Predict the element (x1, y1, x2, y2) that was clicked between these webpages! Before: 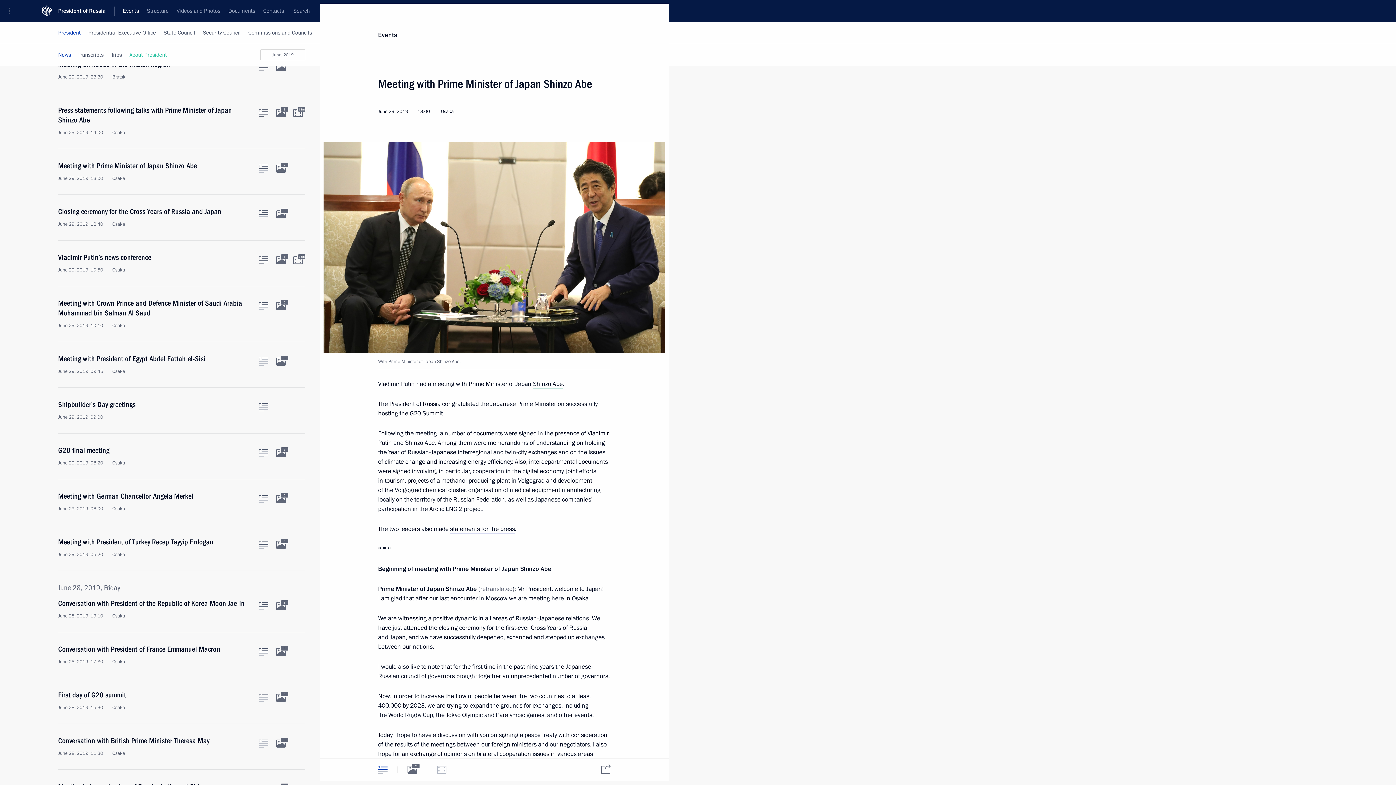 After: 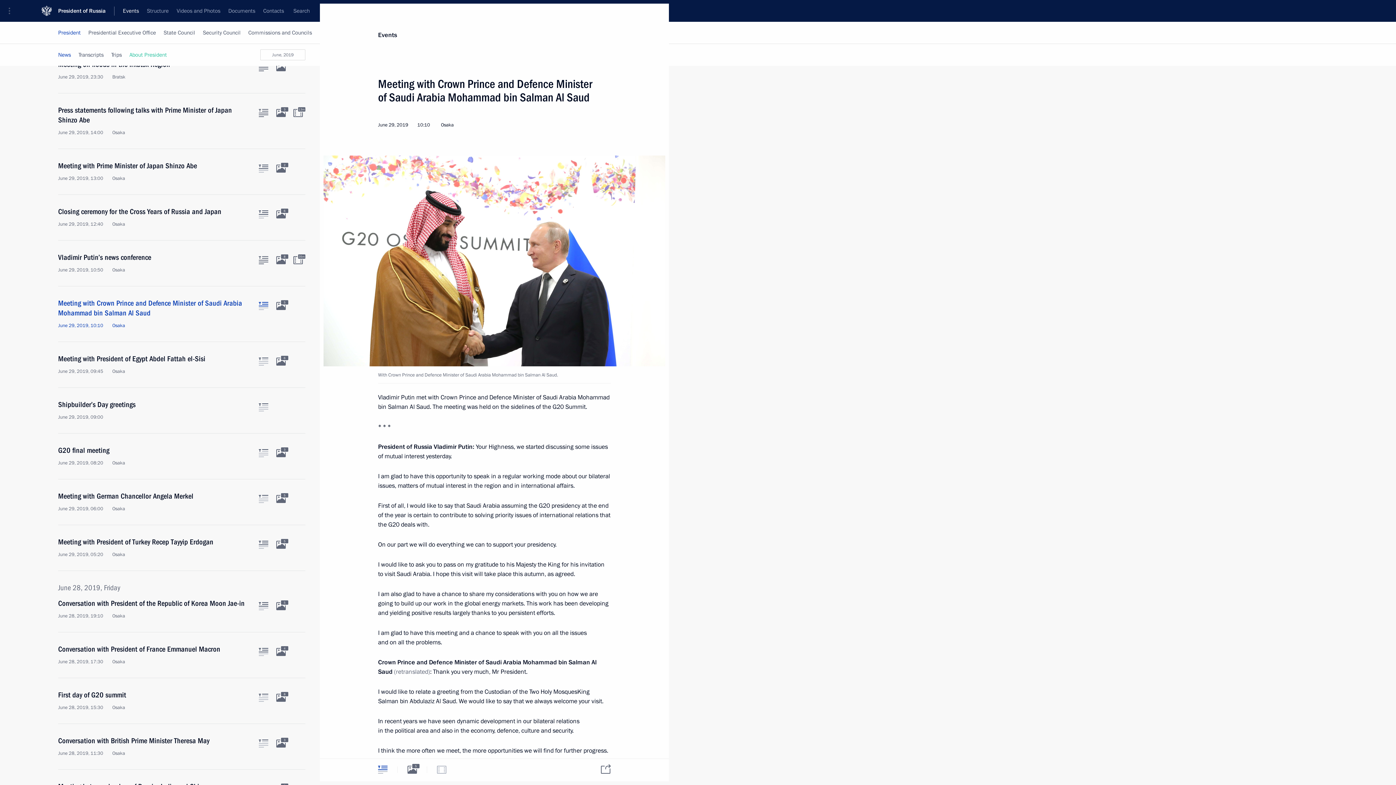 Action: bbox: (58, 298, 250, 329) label: Meeting with Crown Prince and Defence Minister of Saudi Arabia Mohammad bin Salman Al Saud
June 29, 2019, 10:10 Osaka